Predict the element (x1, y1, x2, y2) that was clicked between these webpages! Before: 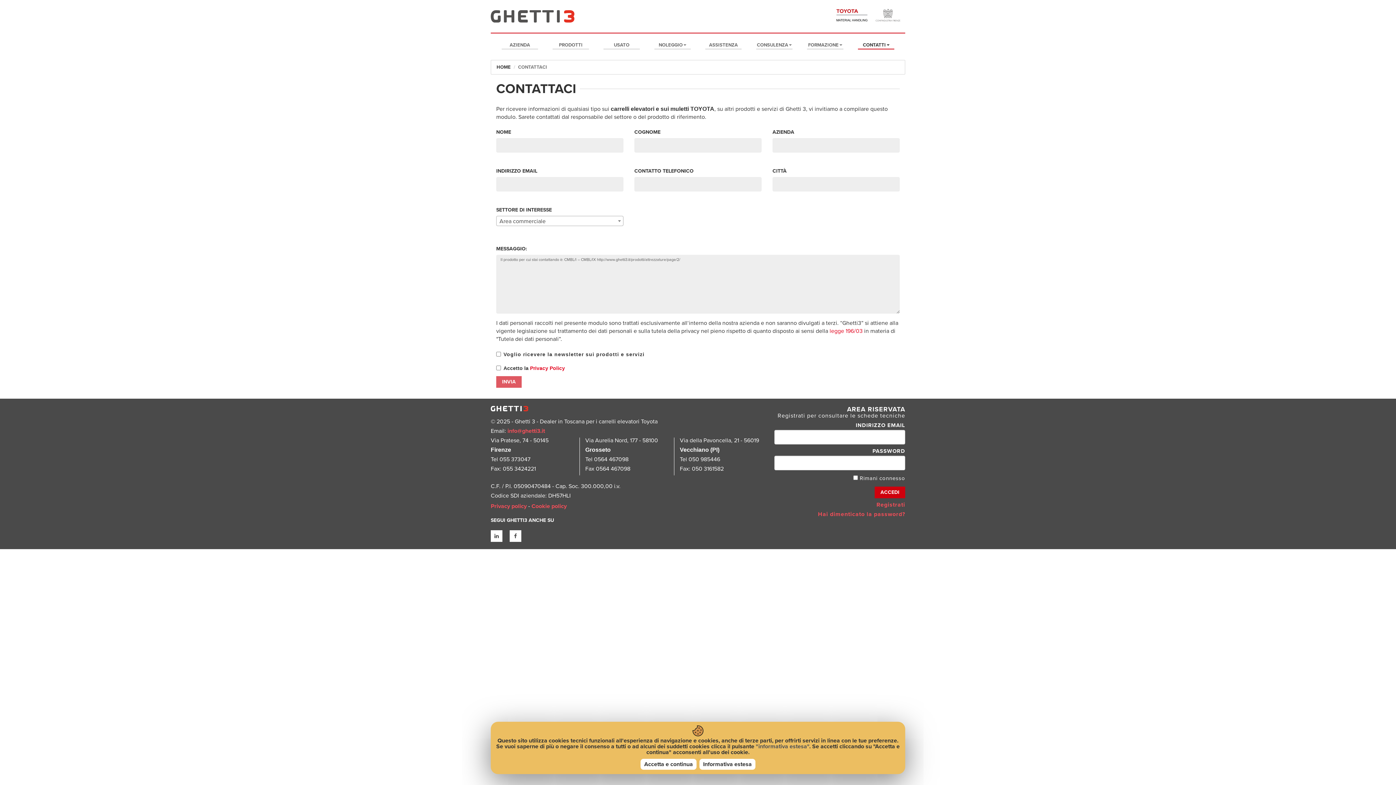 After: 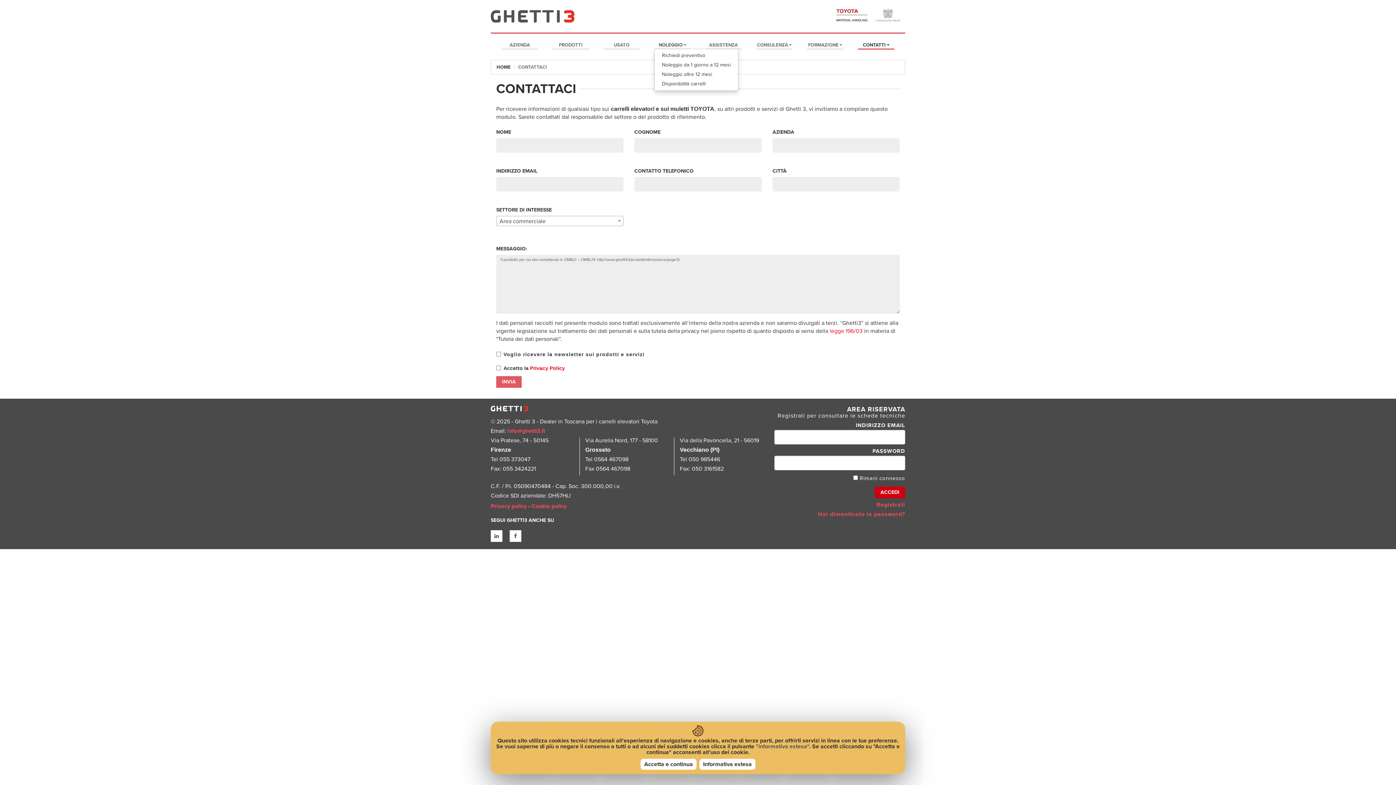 Action: bbox: (658, 41, 682, 48) label: NOLEGGIO